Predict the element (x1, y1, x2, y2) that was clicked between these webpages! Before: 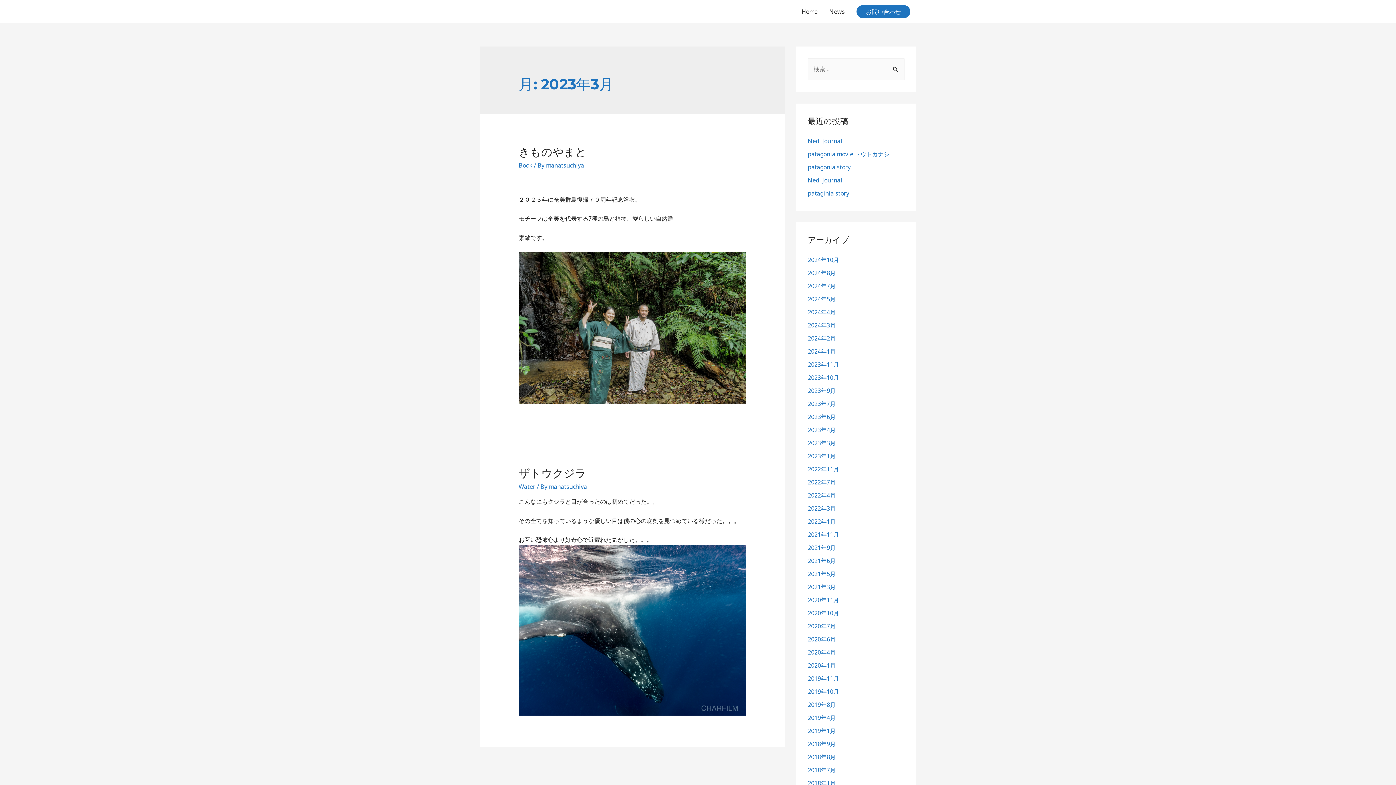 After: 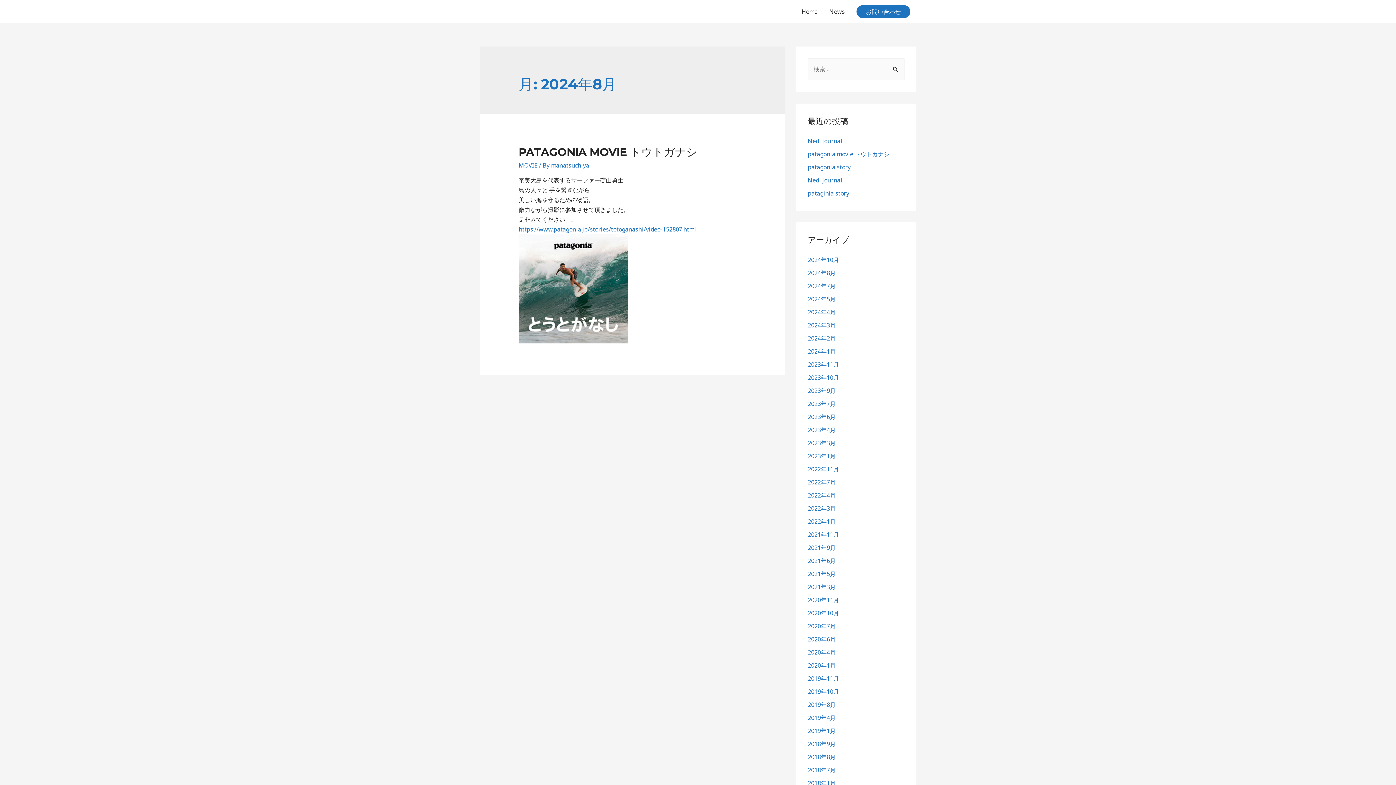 Action: bbox: (808, 269, 836, 277) label: 2024年8月